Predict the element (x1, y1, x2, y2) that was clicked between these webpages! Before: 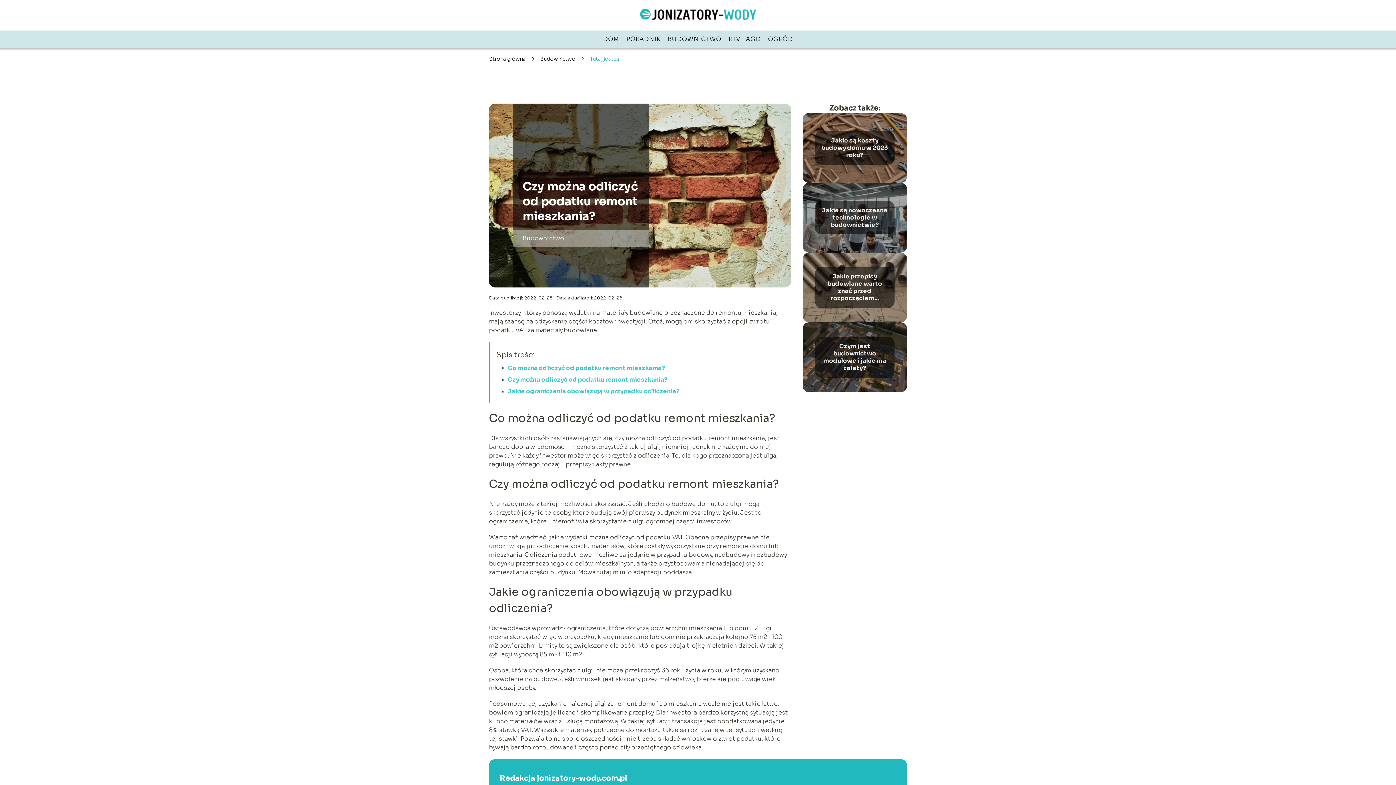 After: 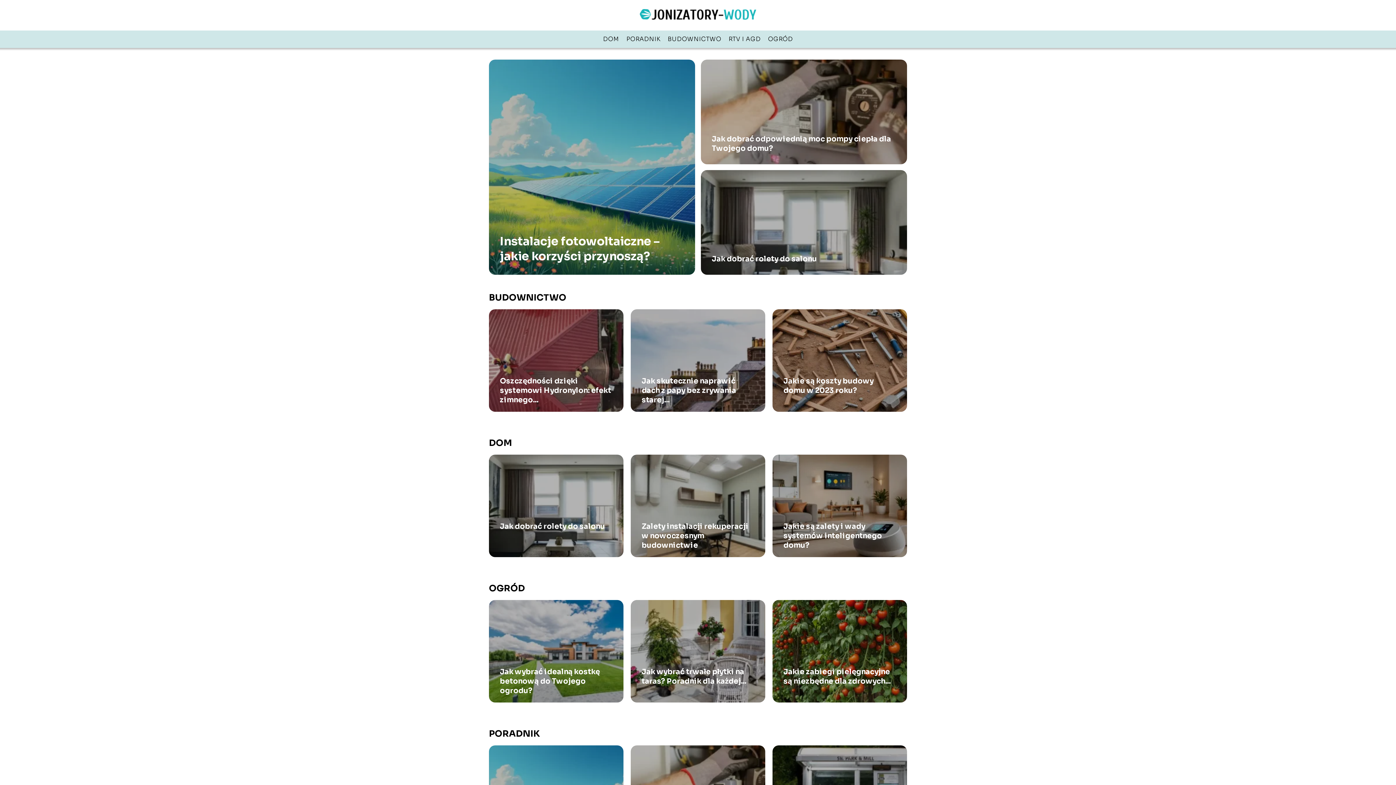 Action: bbox: (640, 9, 756, 21)